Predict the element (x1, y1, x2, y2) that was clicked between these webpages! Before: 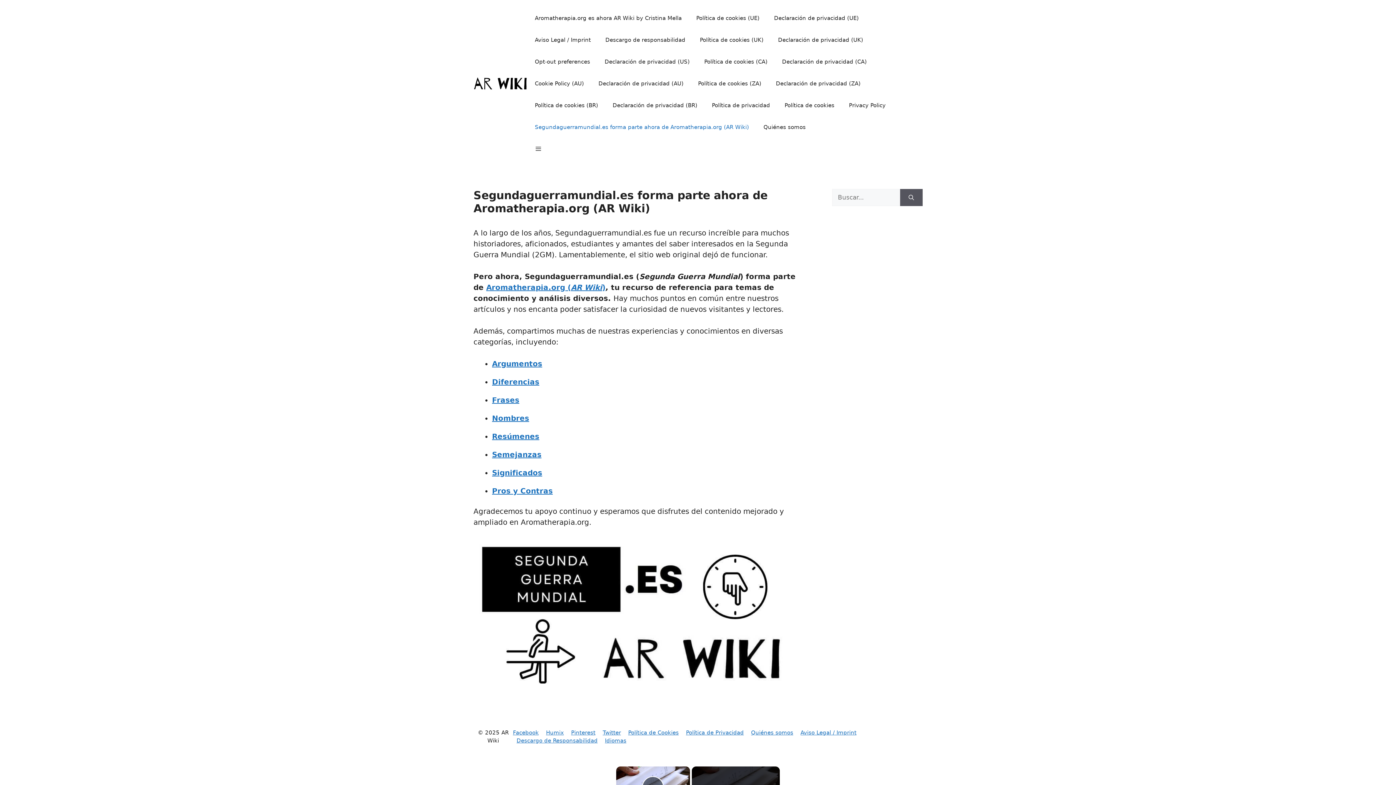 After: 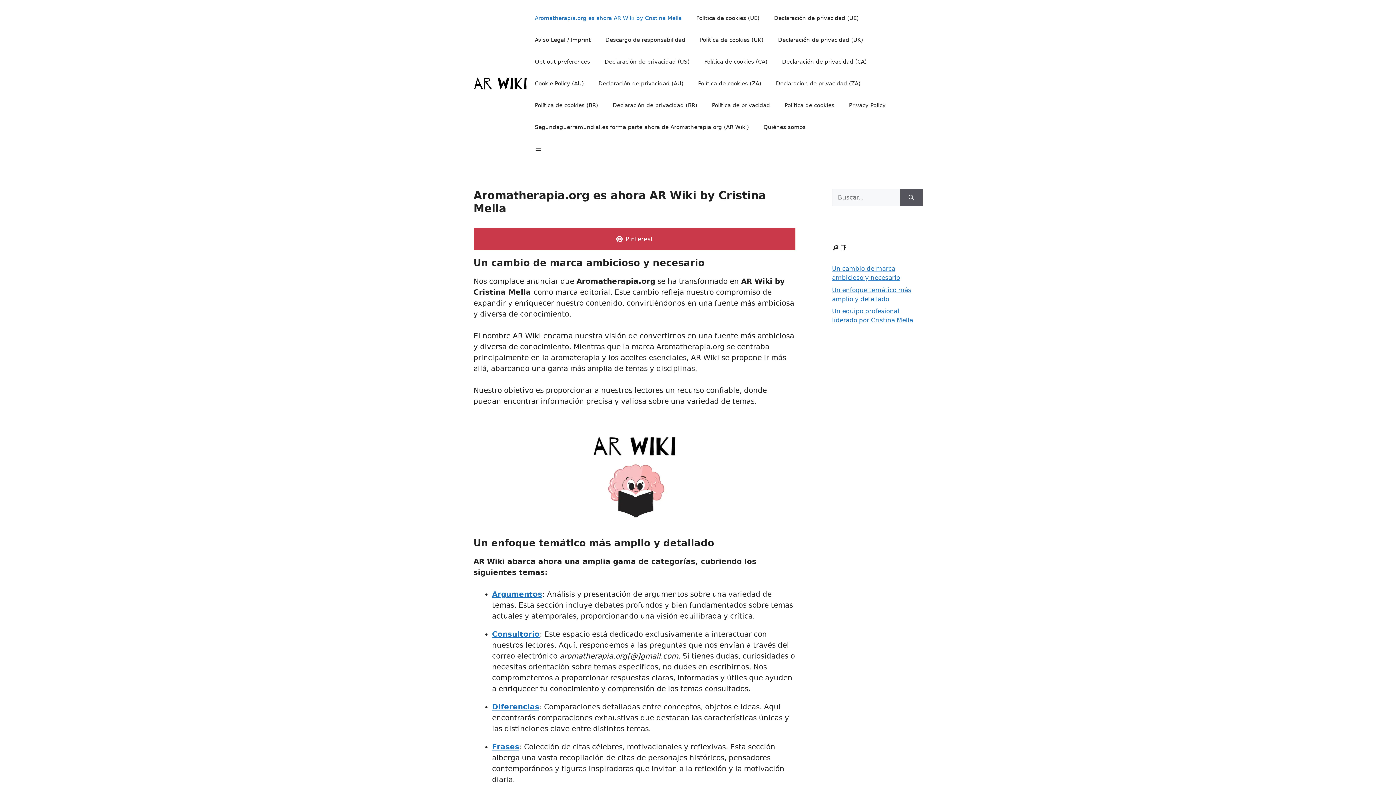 Action: bbox: (473, 75, 527, 91)